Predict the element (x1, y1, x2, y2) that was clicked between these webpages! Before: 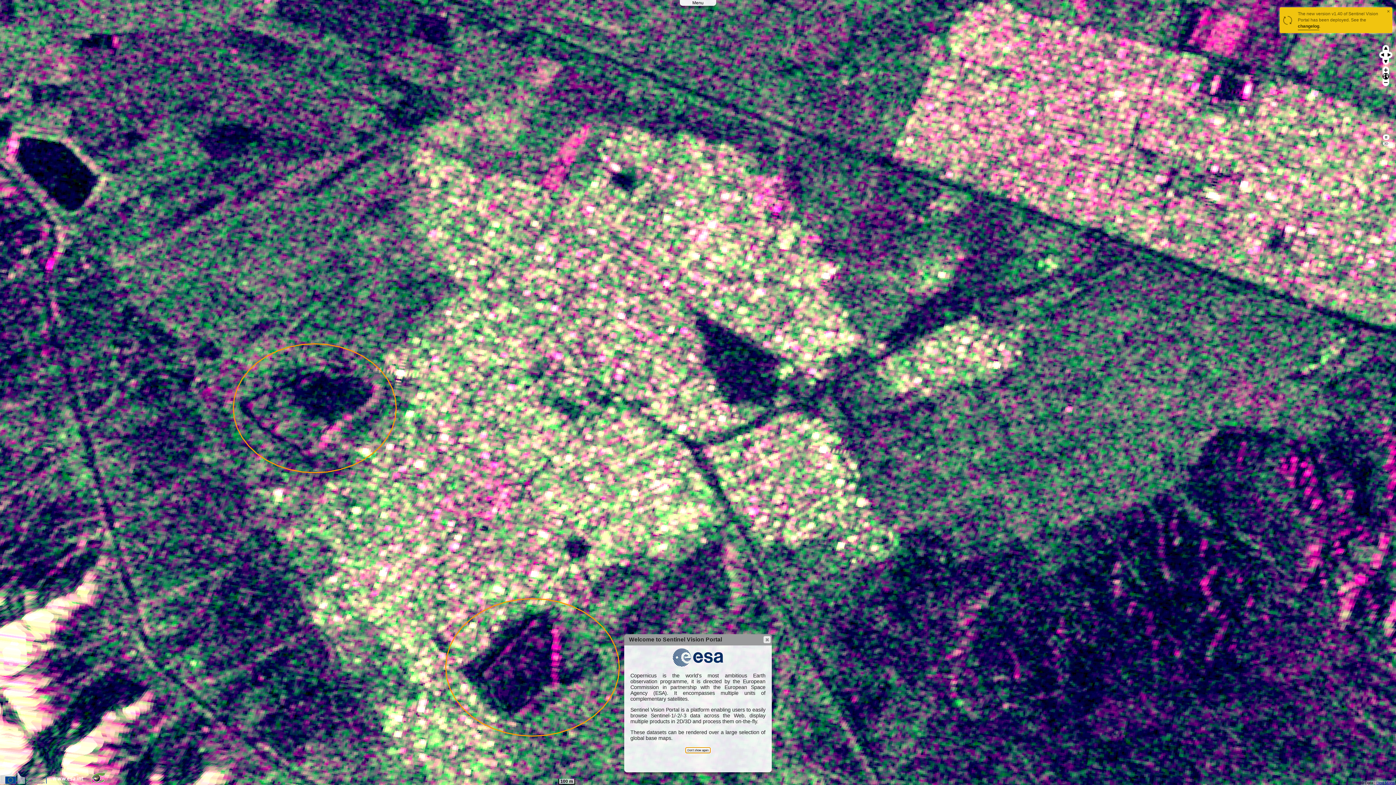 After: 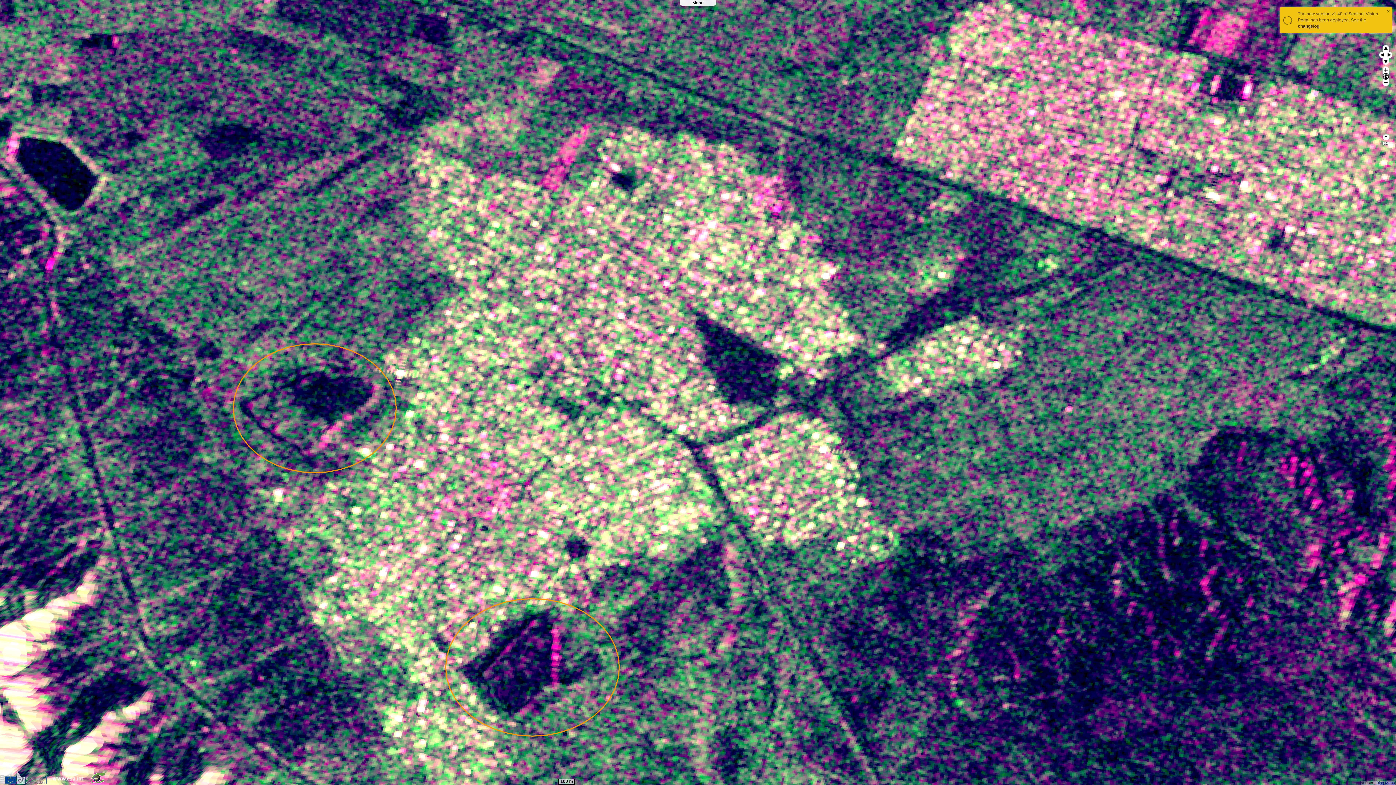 Action: bbox: (685, 747, 710, 753) label: Don't show again